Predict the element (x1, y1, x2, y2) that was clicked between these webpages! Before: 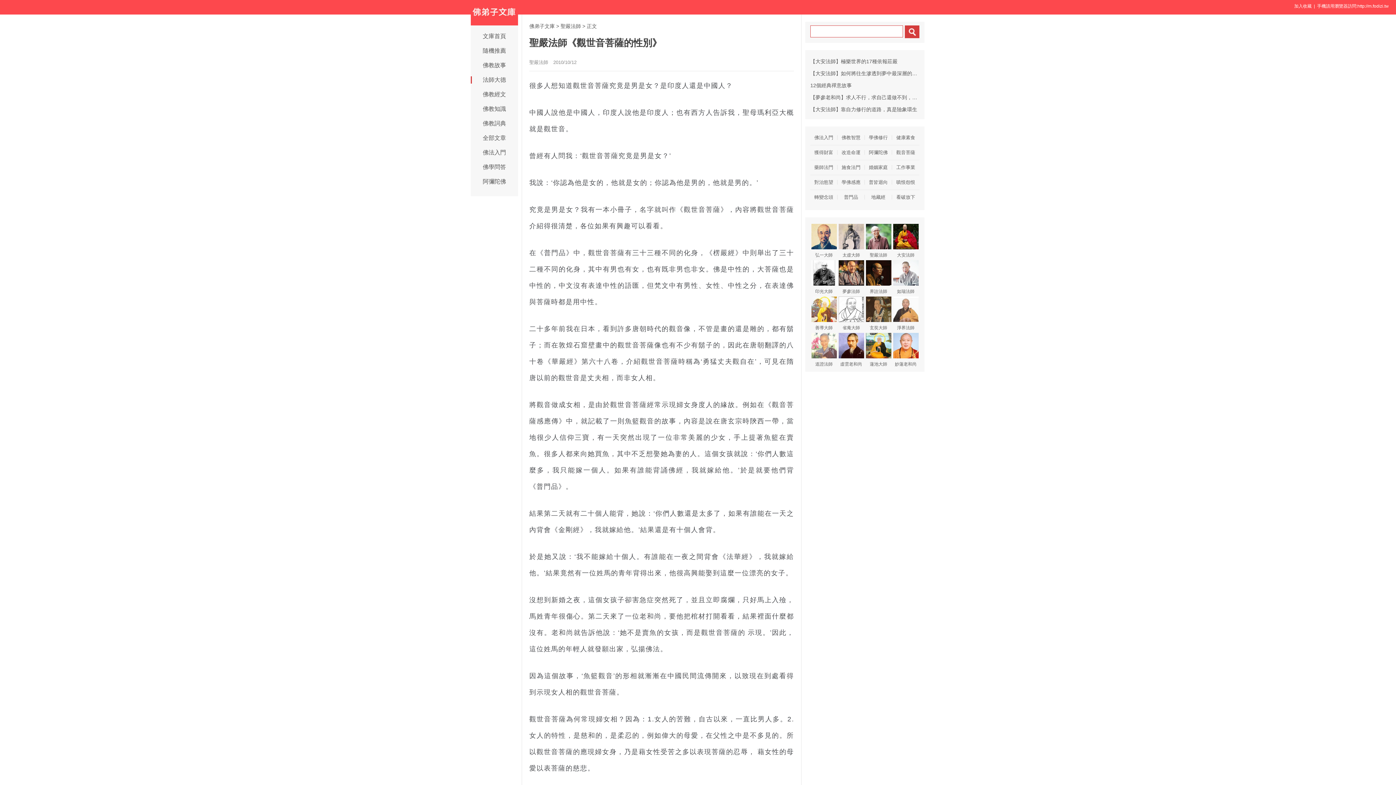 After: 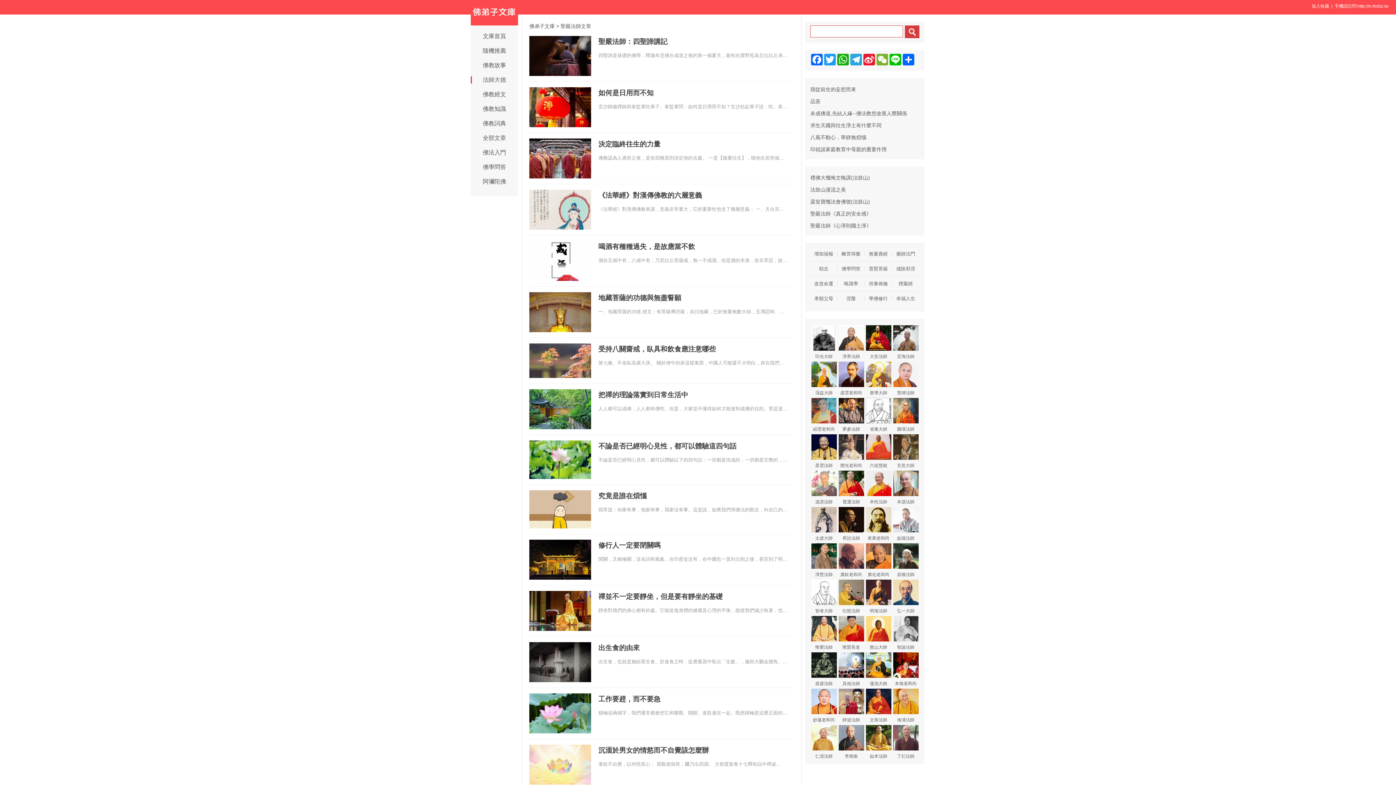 Action: label: 聖嚴法師 bbox: (560, 23, 581, 29)